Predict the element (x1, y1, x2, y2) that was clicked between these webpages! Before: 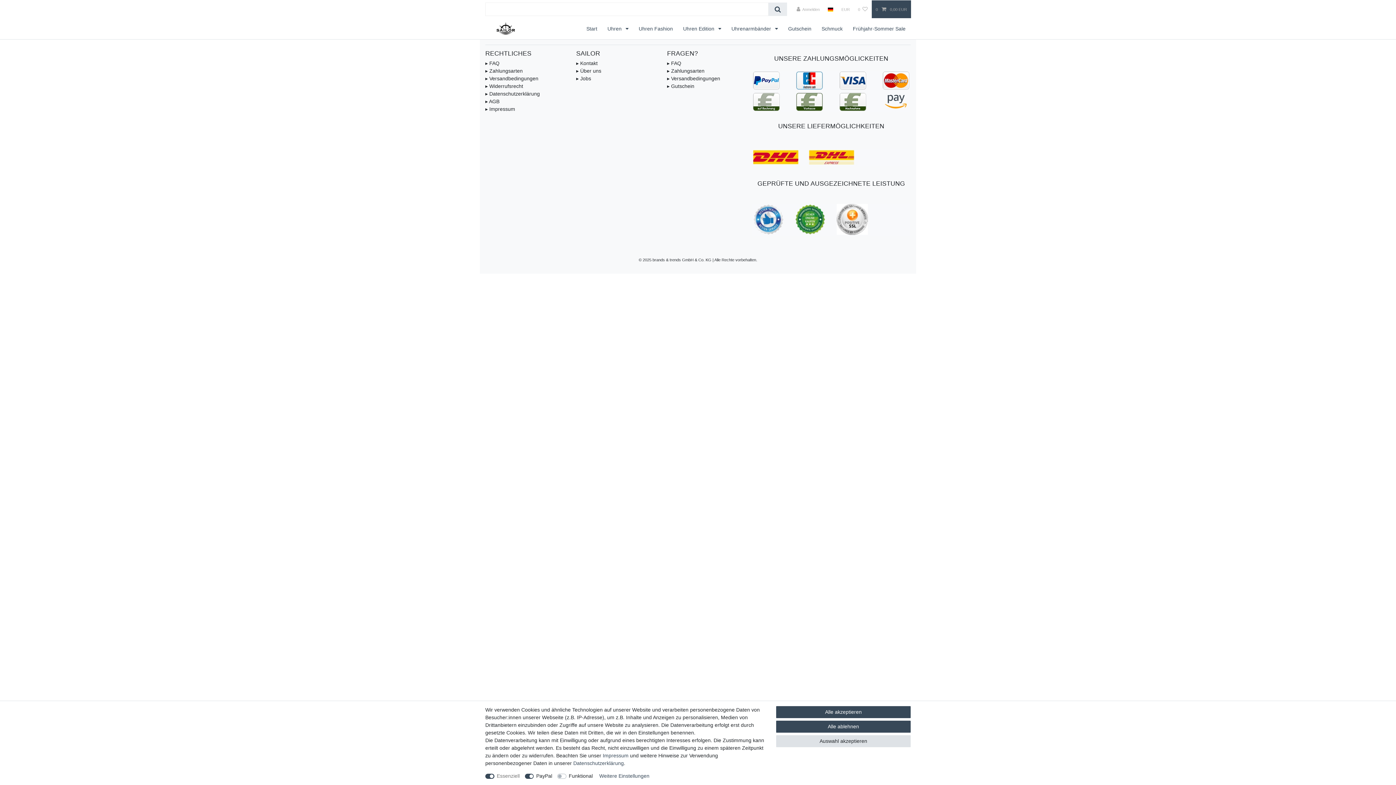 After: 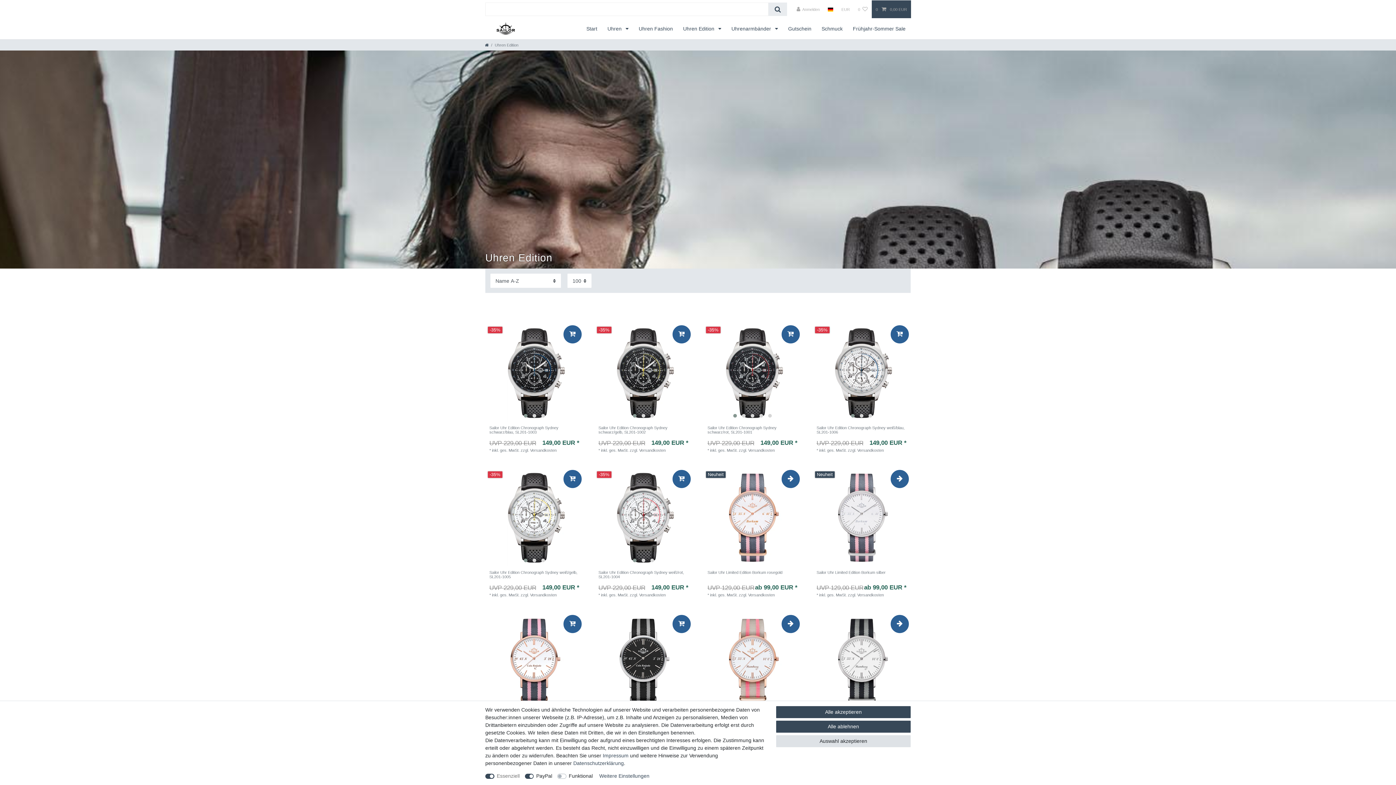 Action: bbox: (678, 18, 726, 39) label: Uhren Edition 